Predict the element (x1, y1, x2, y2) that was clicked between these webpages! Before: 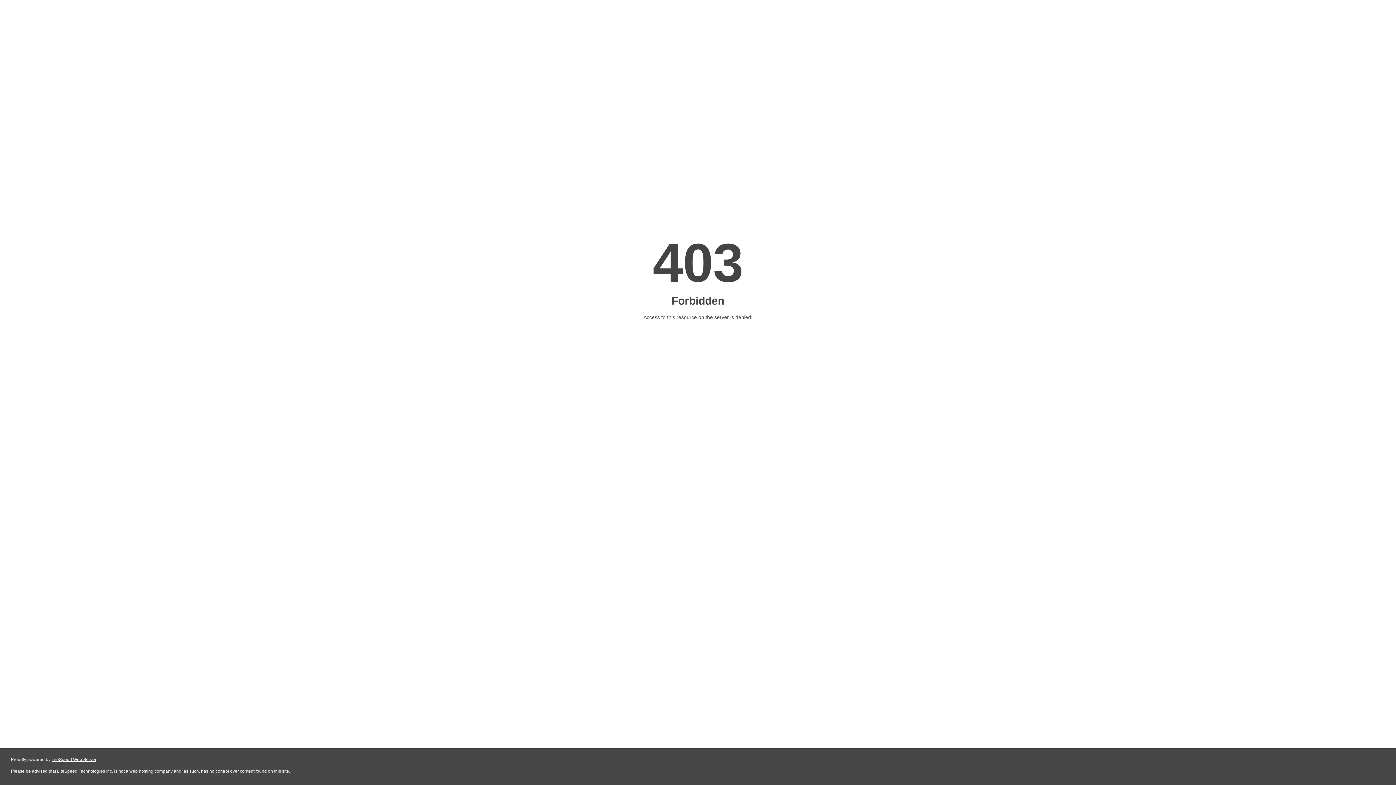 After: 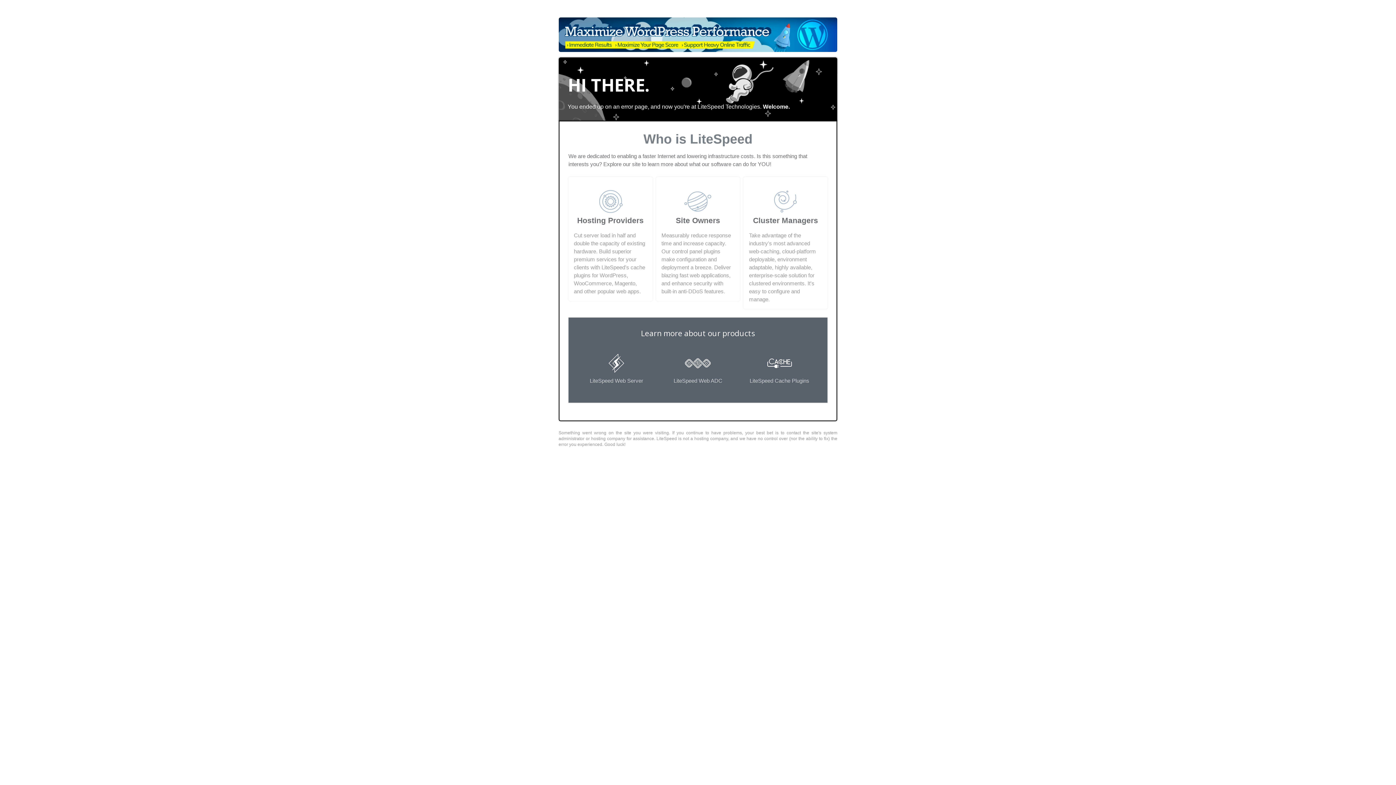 Action: label: LiteSpeed Web Server bbox: (51, 757, 96, 762)